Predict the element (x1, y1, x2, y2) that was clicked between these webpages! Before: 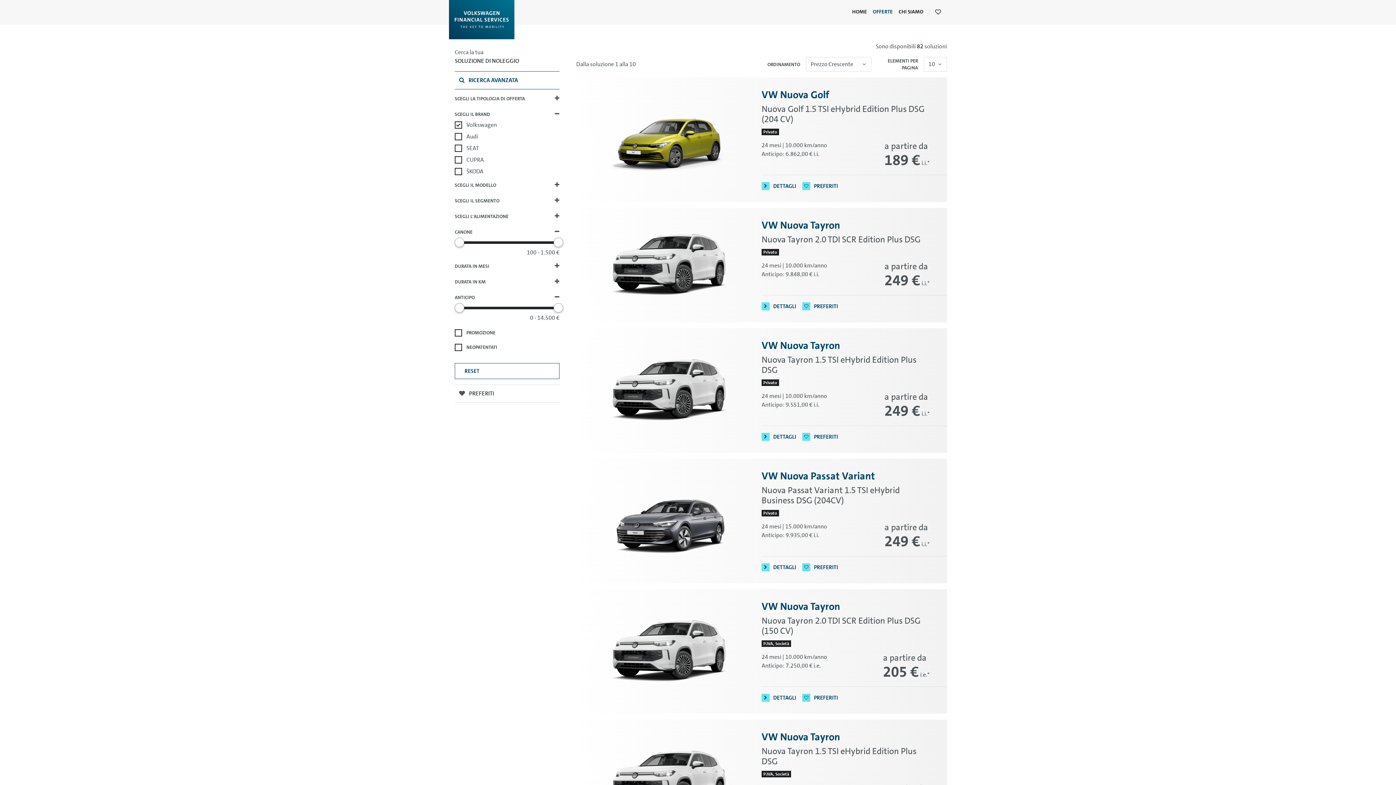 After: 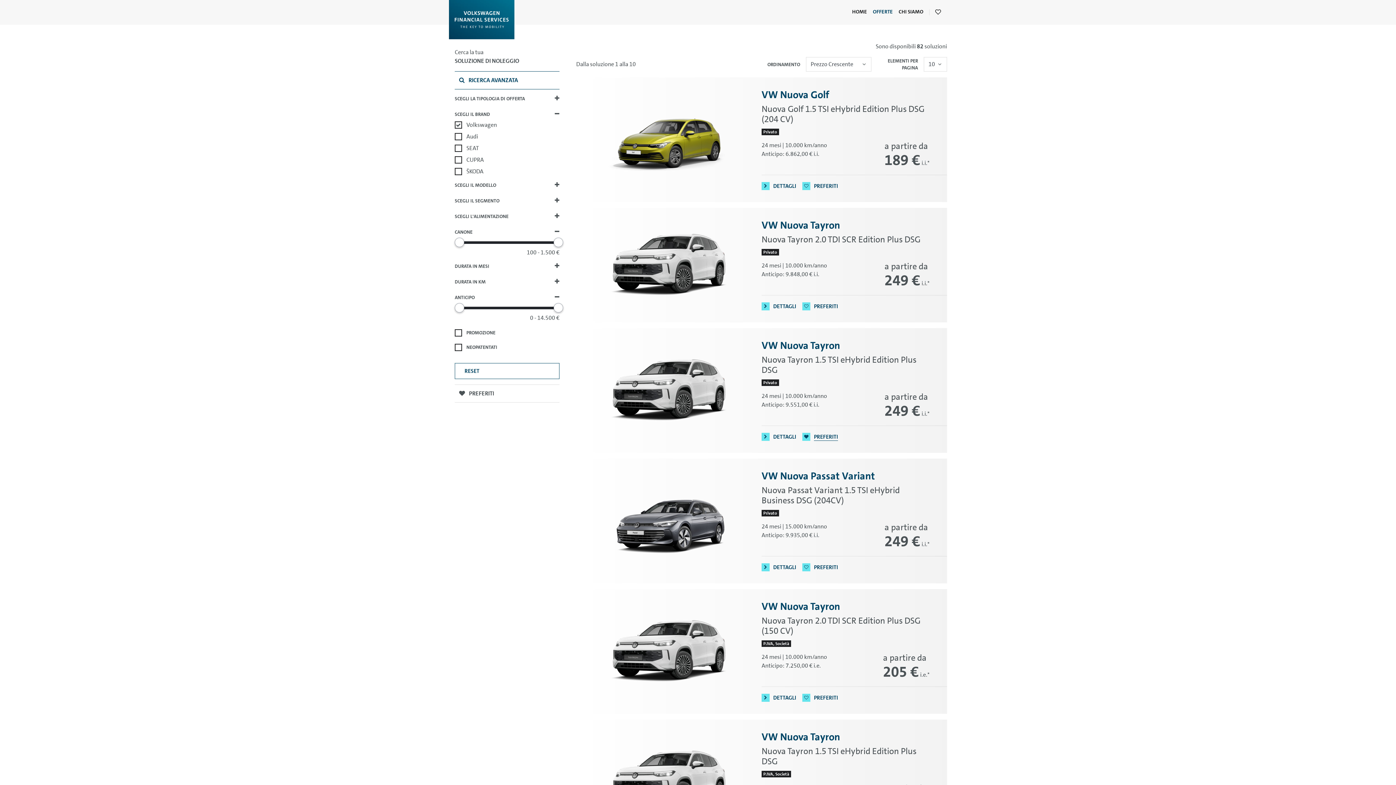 Action: label:  PREFERITI bbox: (800, 443, 840, 453)